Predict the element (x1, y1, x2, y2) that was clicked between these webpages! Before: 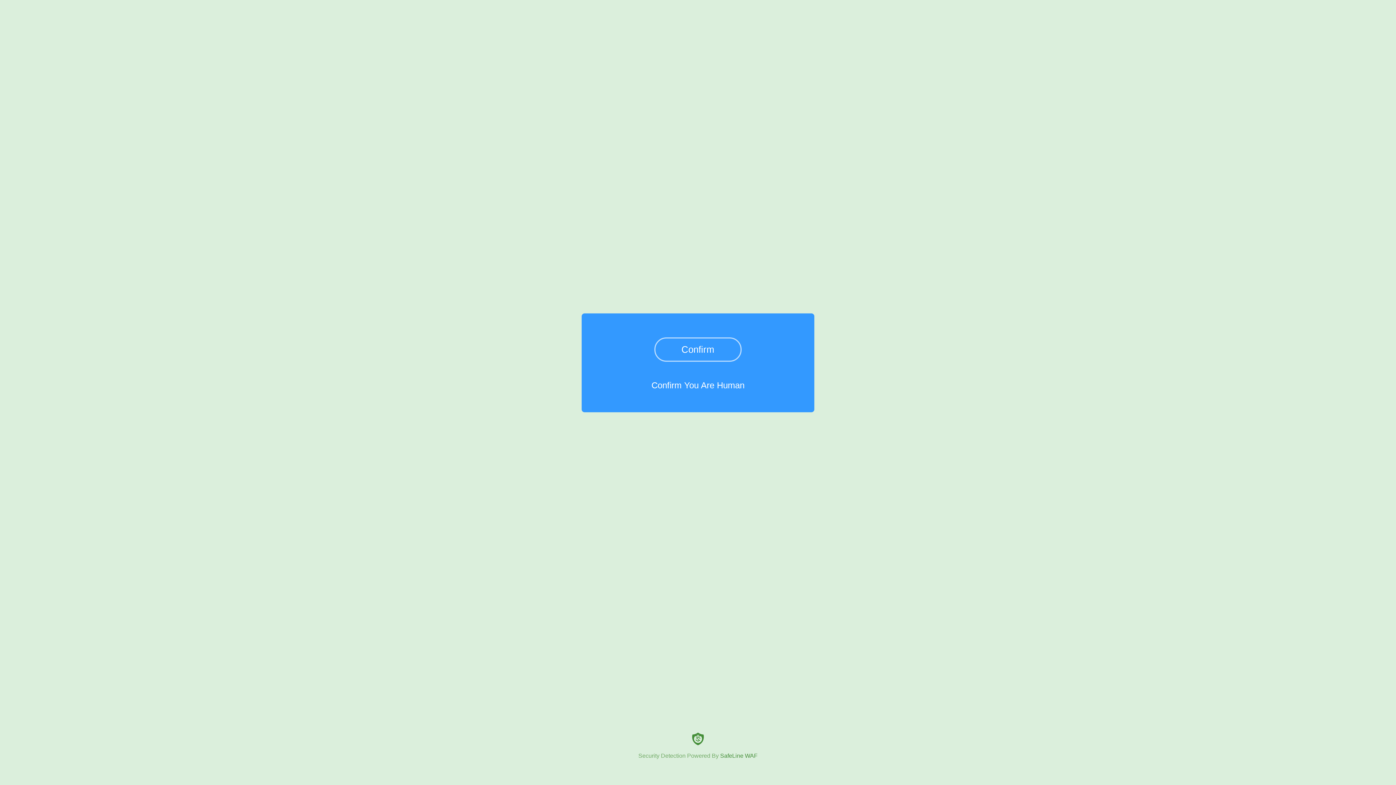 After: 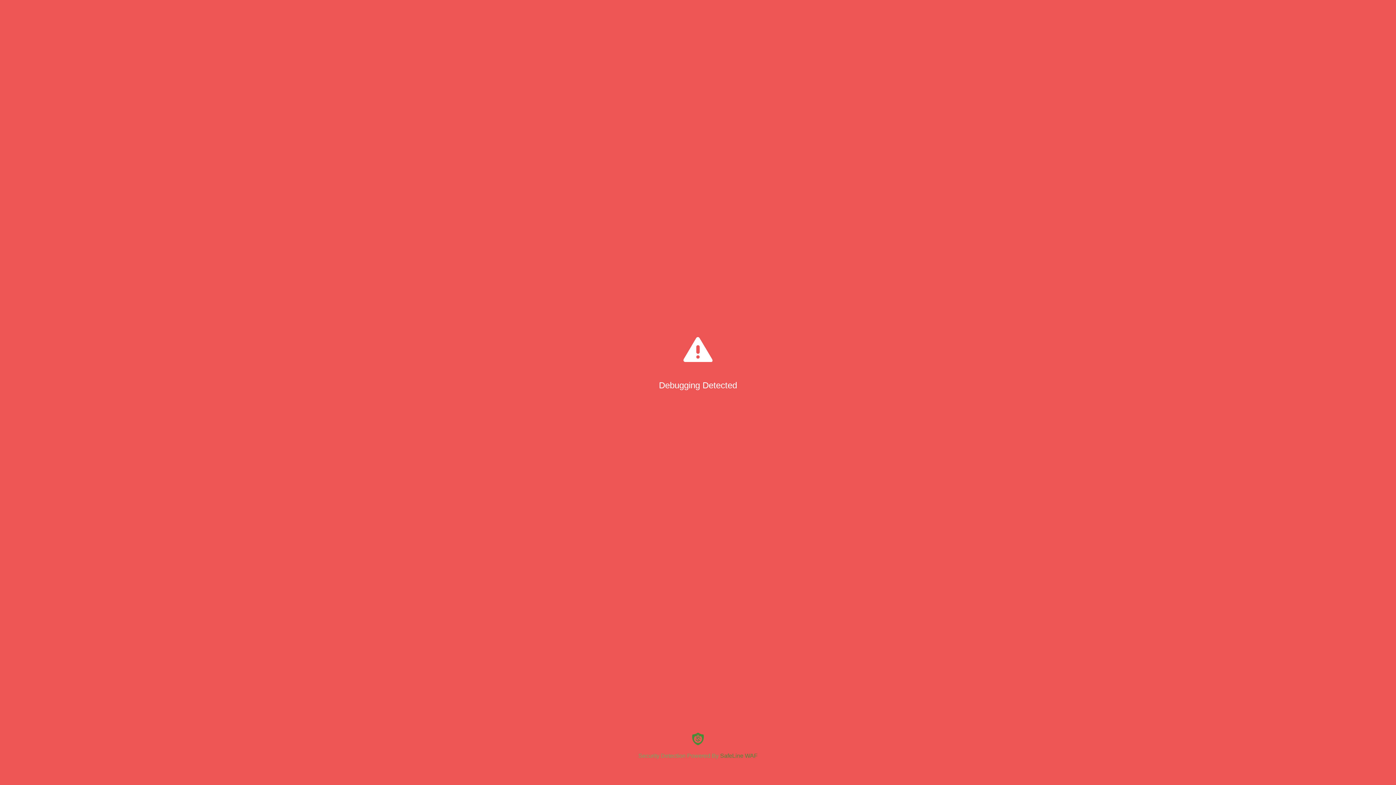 Action: bbox: (654, 337, 741, 361) label: Confirm